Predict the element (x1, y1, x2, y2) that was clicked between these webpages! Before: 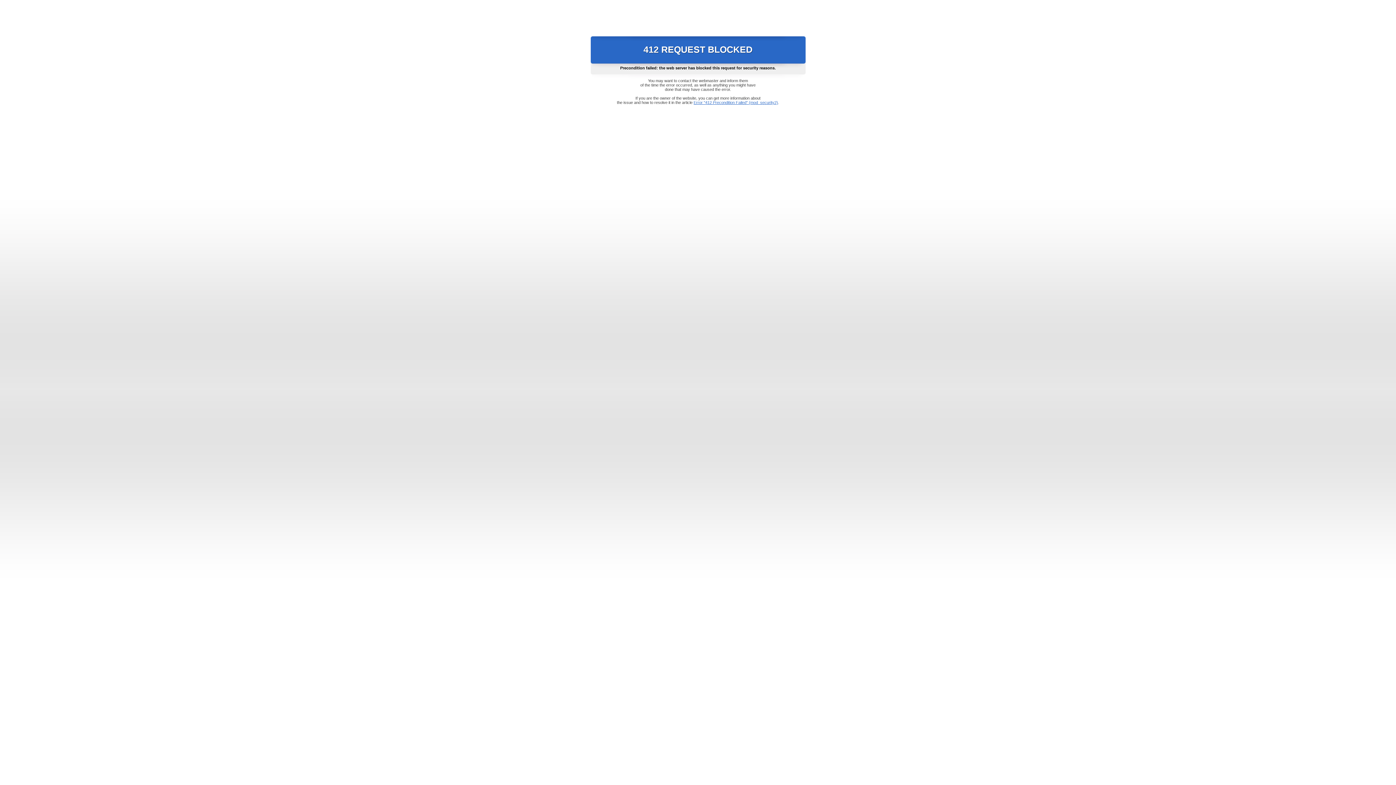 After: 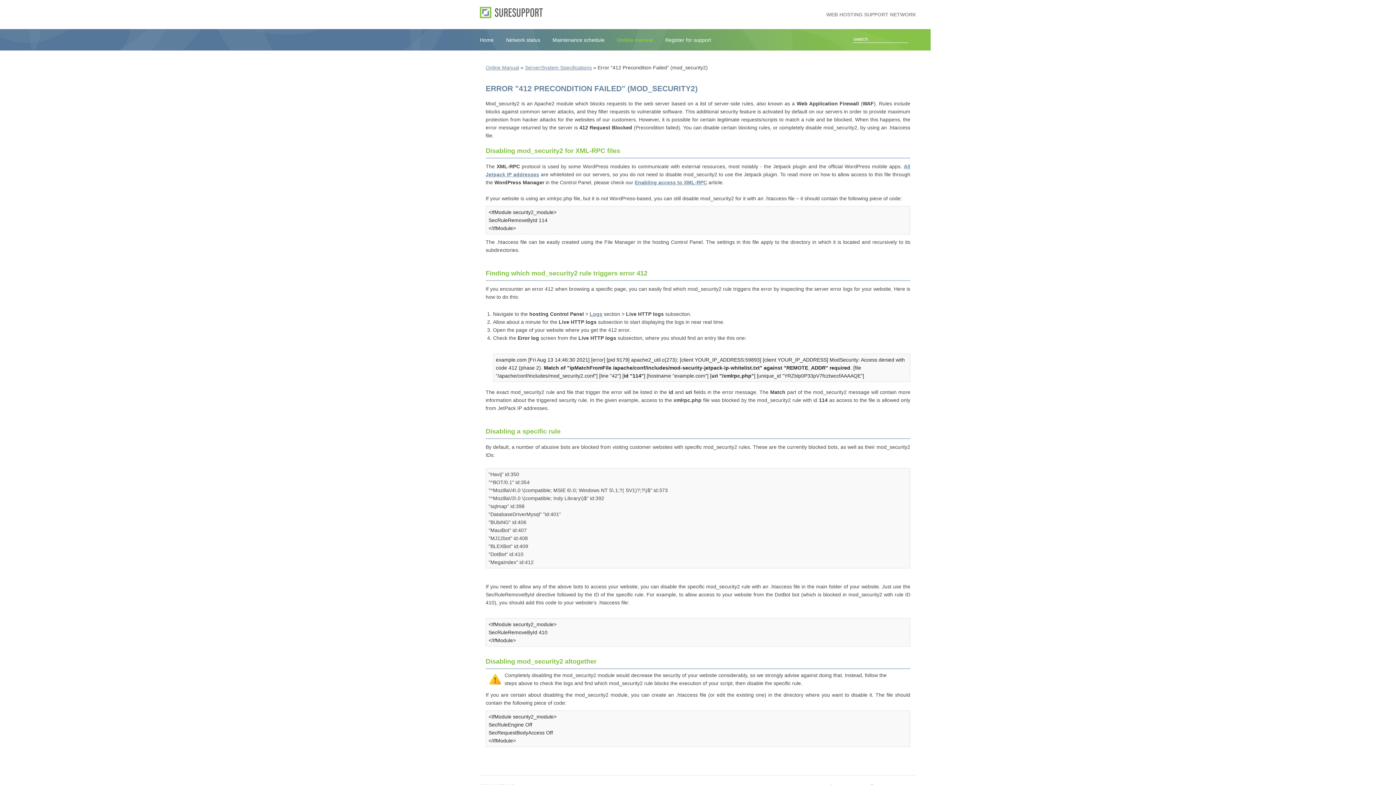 Action: bbox: (693, 100, 778, 104) label: Error "412 Precondition Failed" (mod_security2)